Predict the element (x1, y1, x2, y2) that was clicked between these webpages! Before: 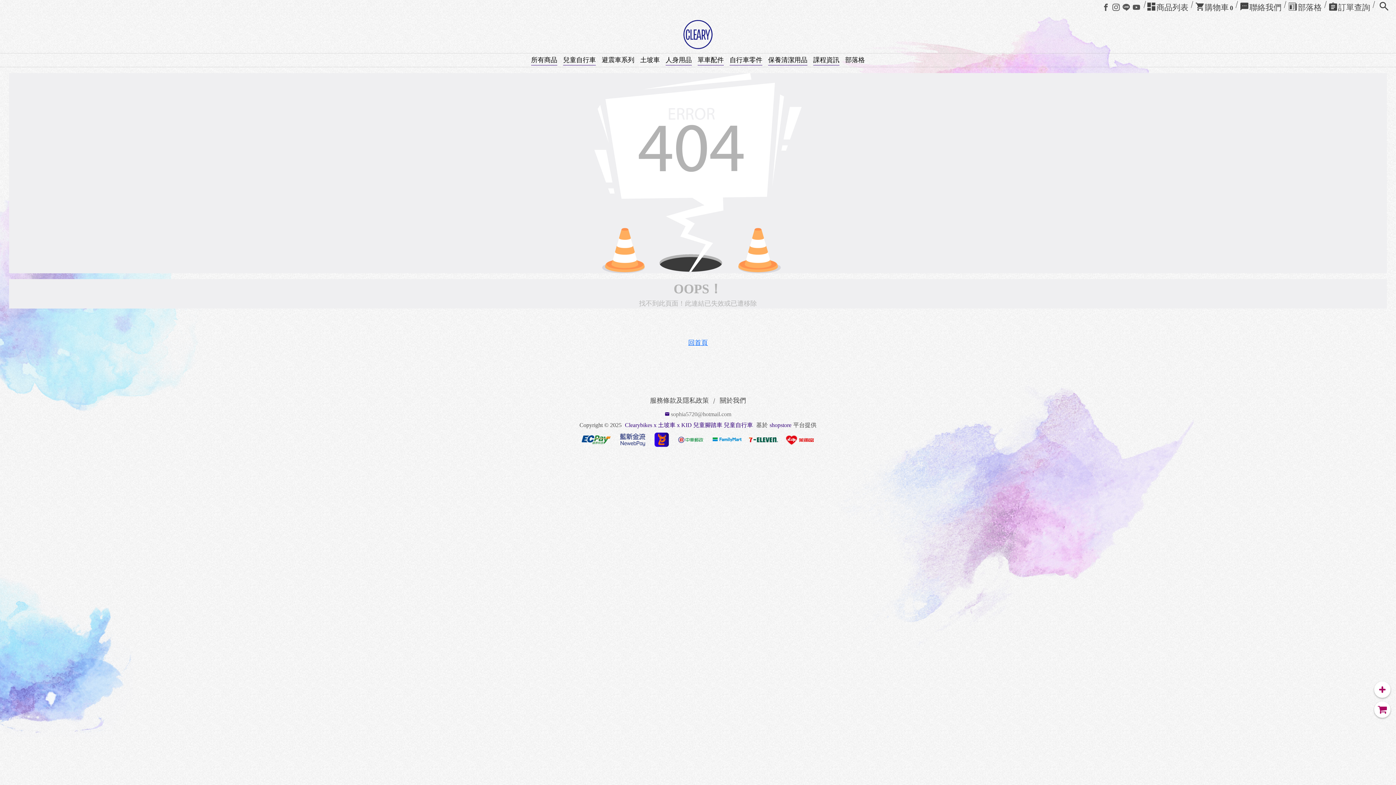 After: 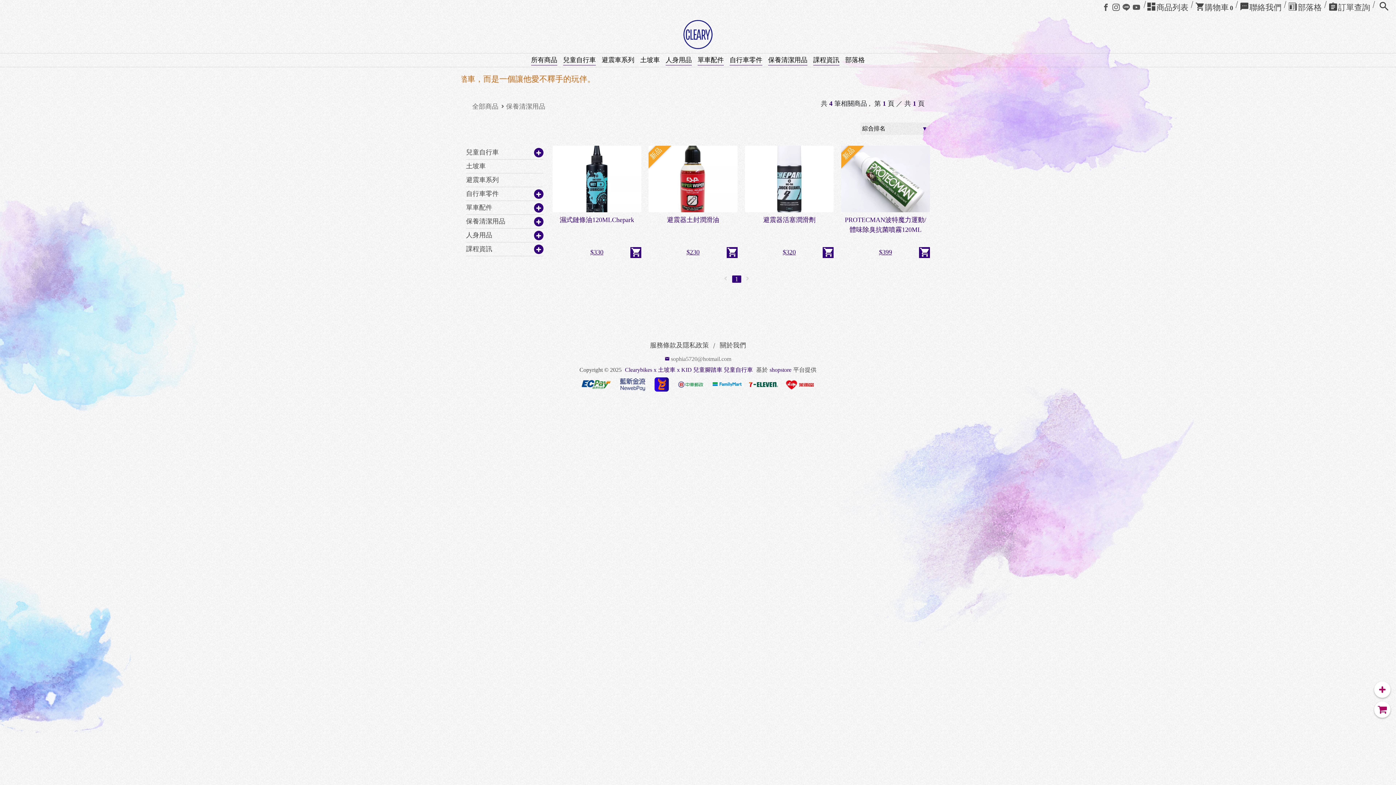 Action: label: 保養清潔用品 bbox: (765, 53, 810, 66)